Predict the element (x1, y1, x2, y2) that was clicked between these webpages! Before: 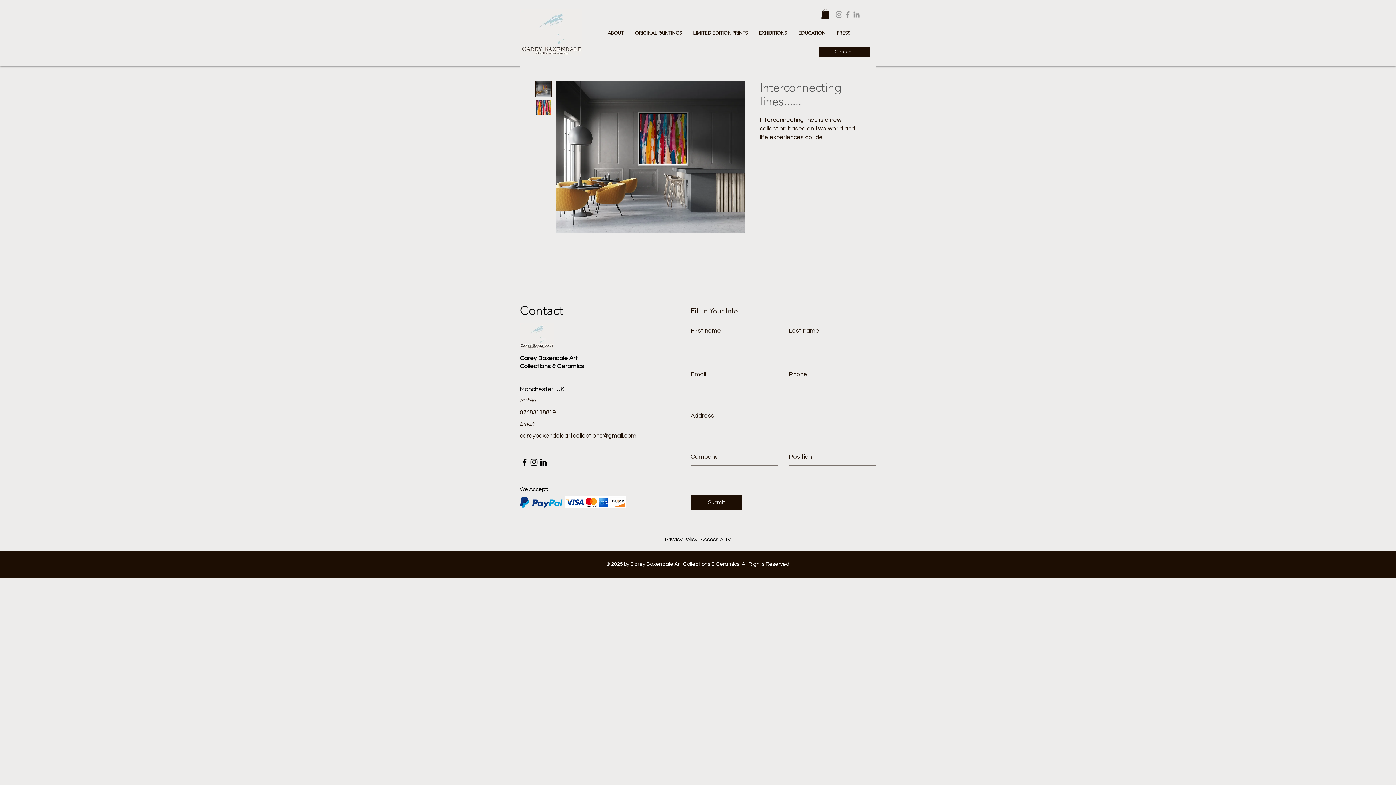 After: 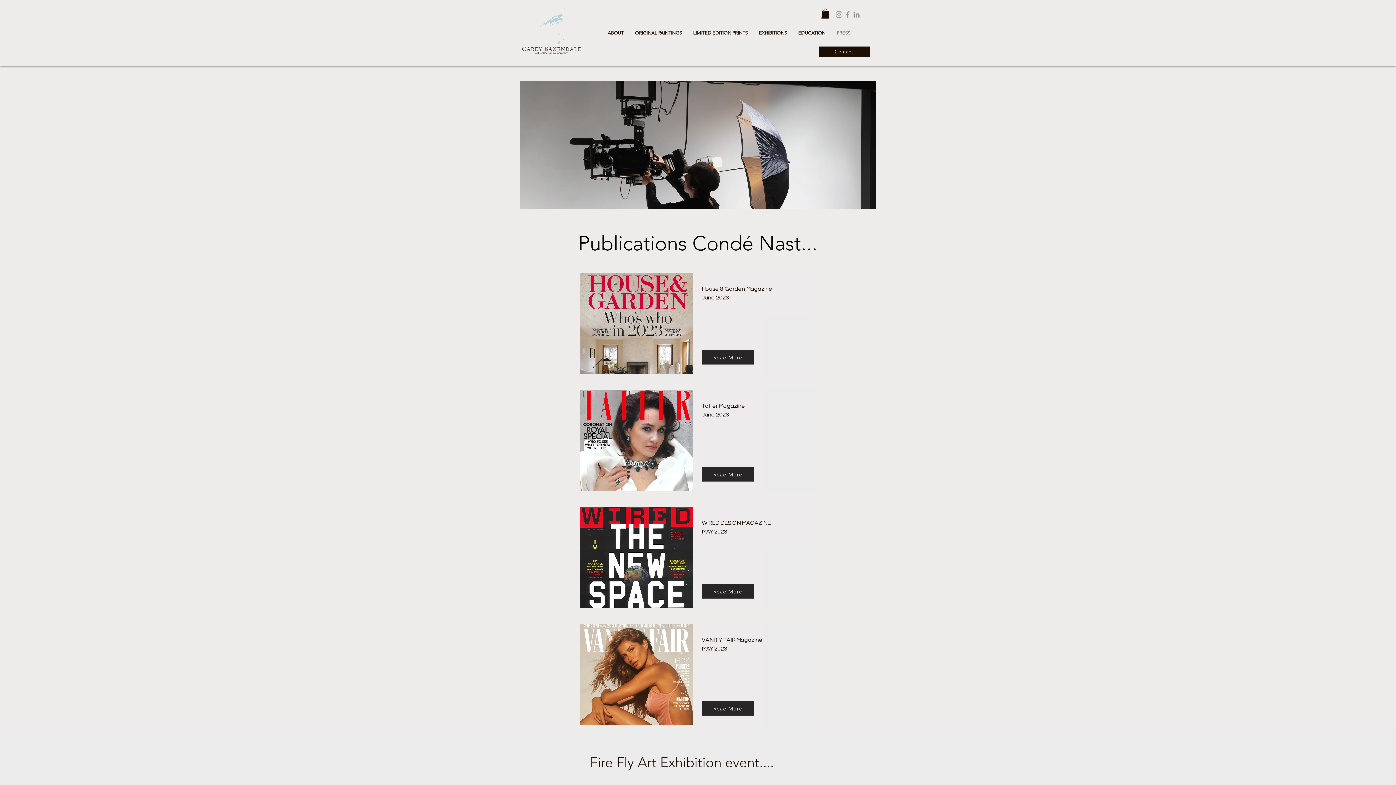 Action: bbox: (831, 25, 855, 40) label: PRESS